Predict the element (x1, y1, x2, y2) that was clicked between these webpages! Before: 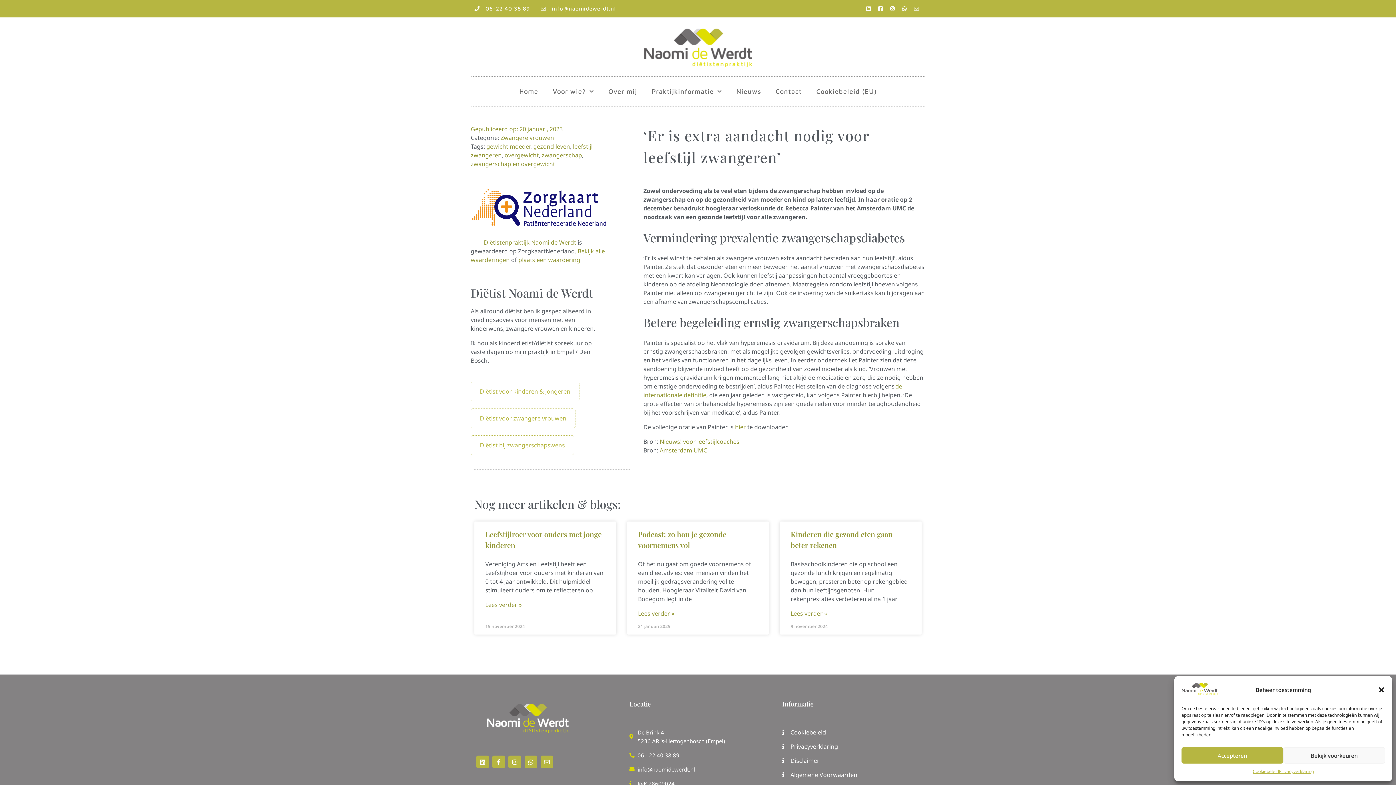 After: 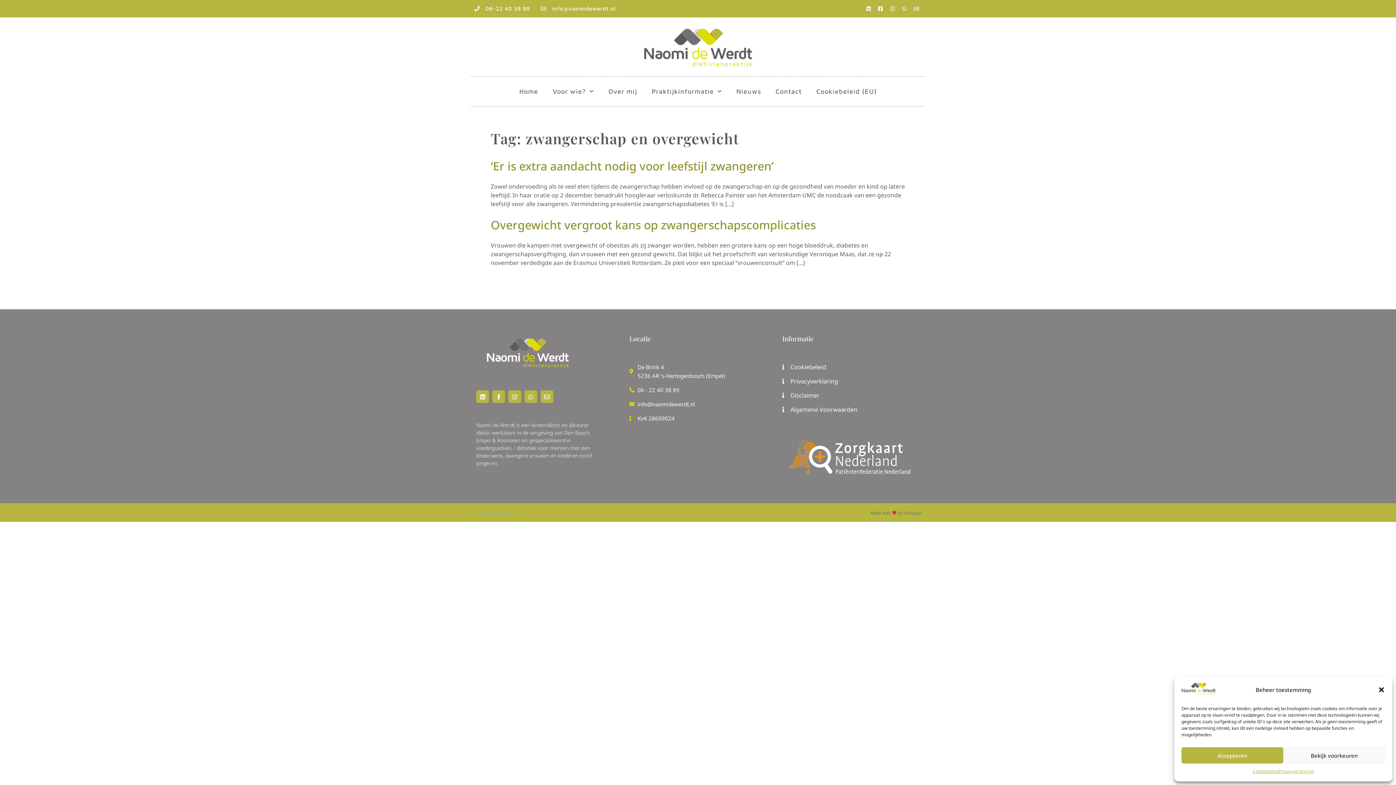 Action: bbox: (470, 160, 555, 168) label: zwangerschap en overgewicht